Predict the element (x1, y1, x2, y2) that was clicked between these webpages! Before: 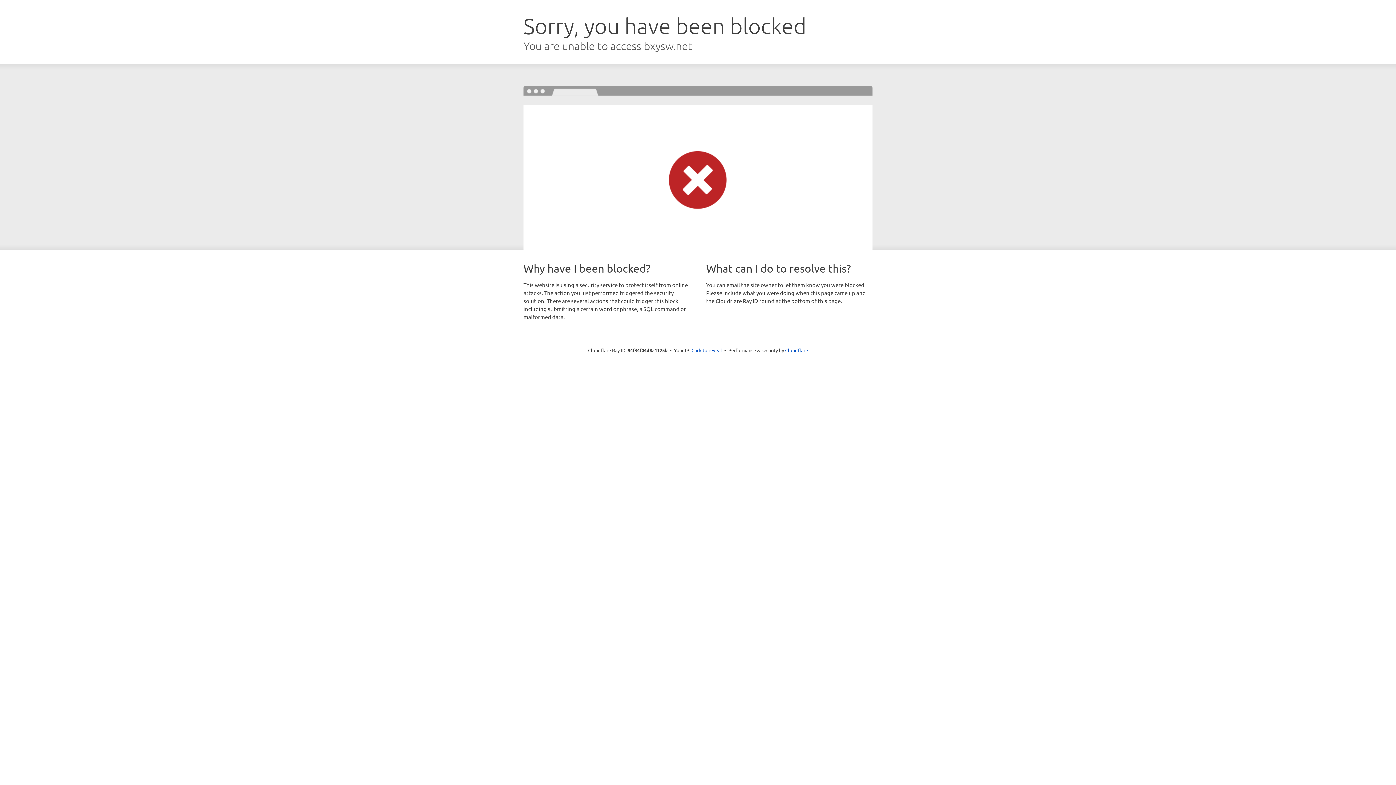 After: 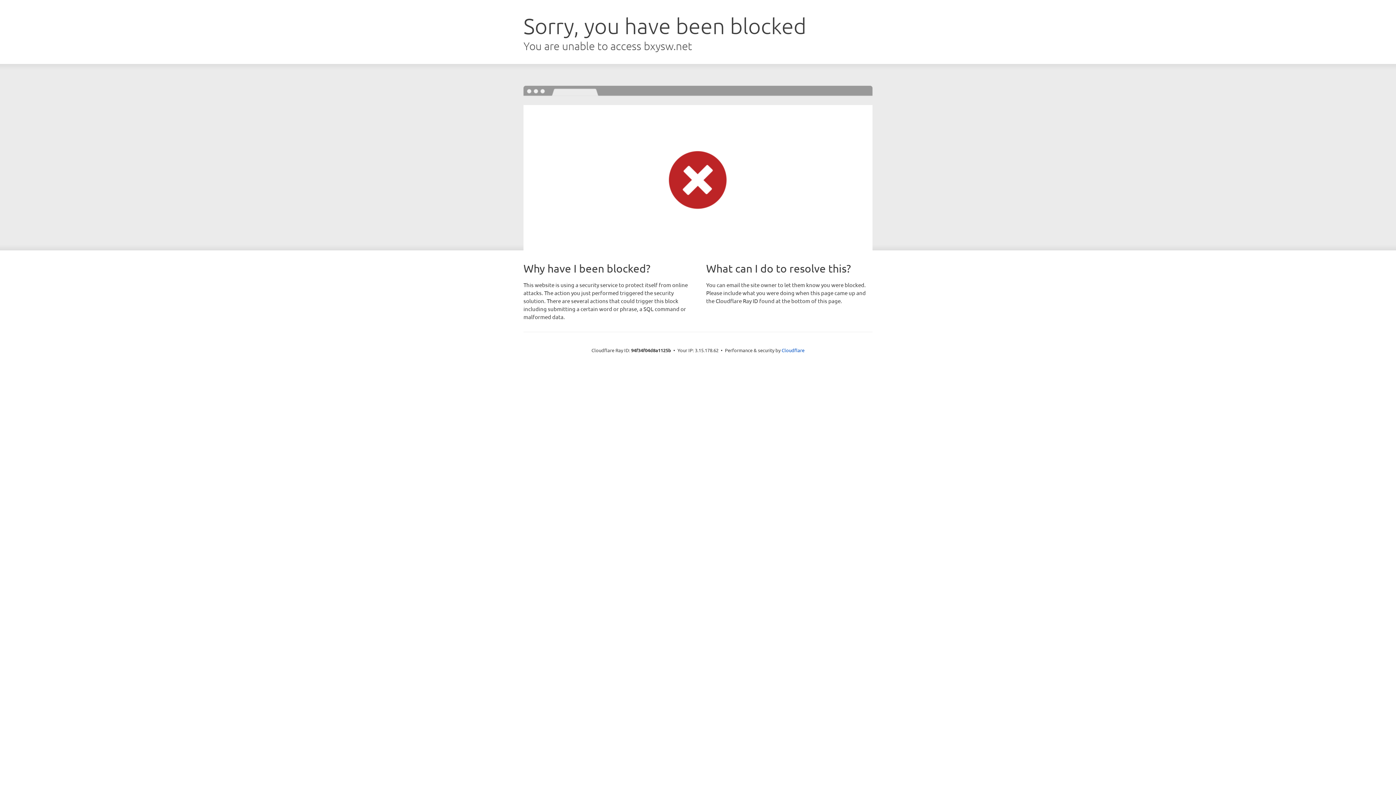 Action: bbox: (691, 346, 722, 353) label: Click to reveal